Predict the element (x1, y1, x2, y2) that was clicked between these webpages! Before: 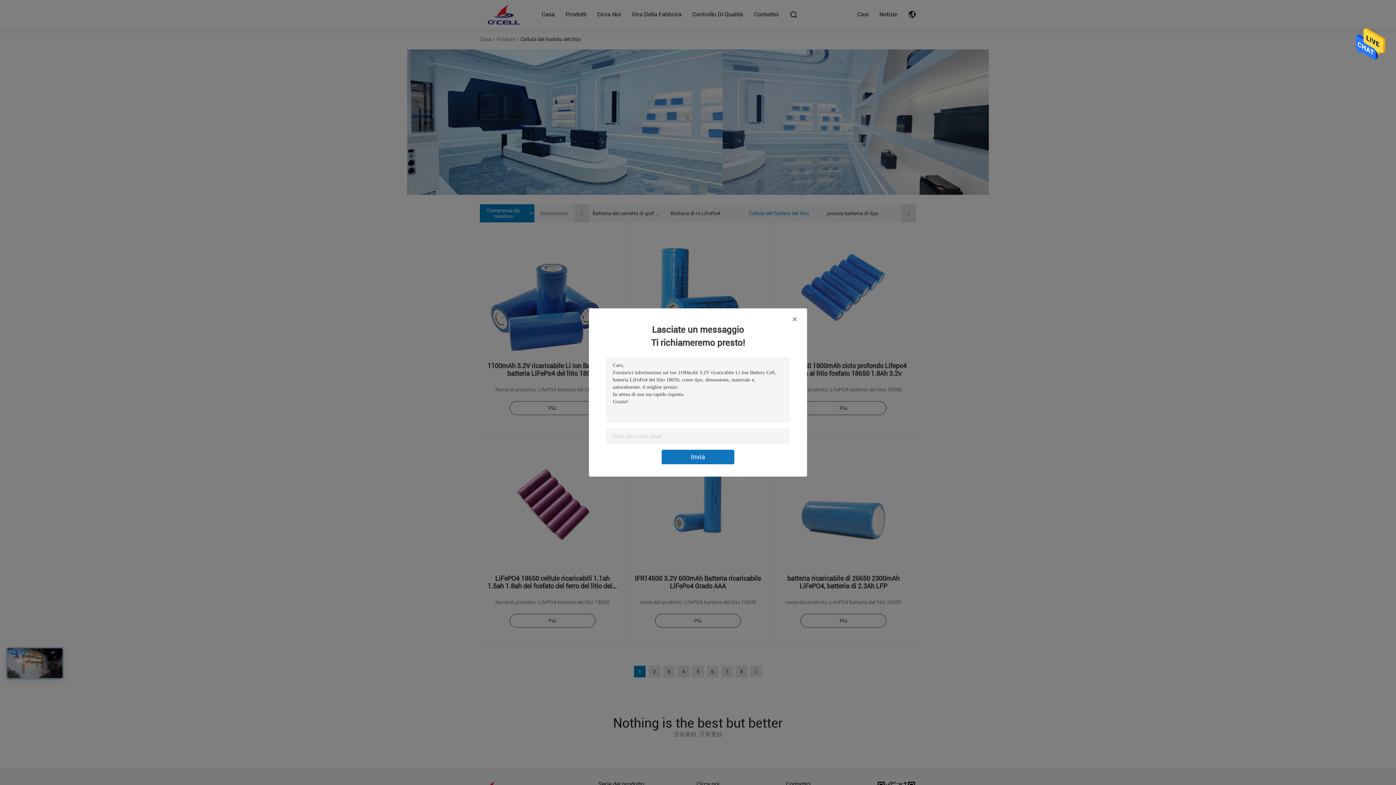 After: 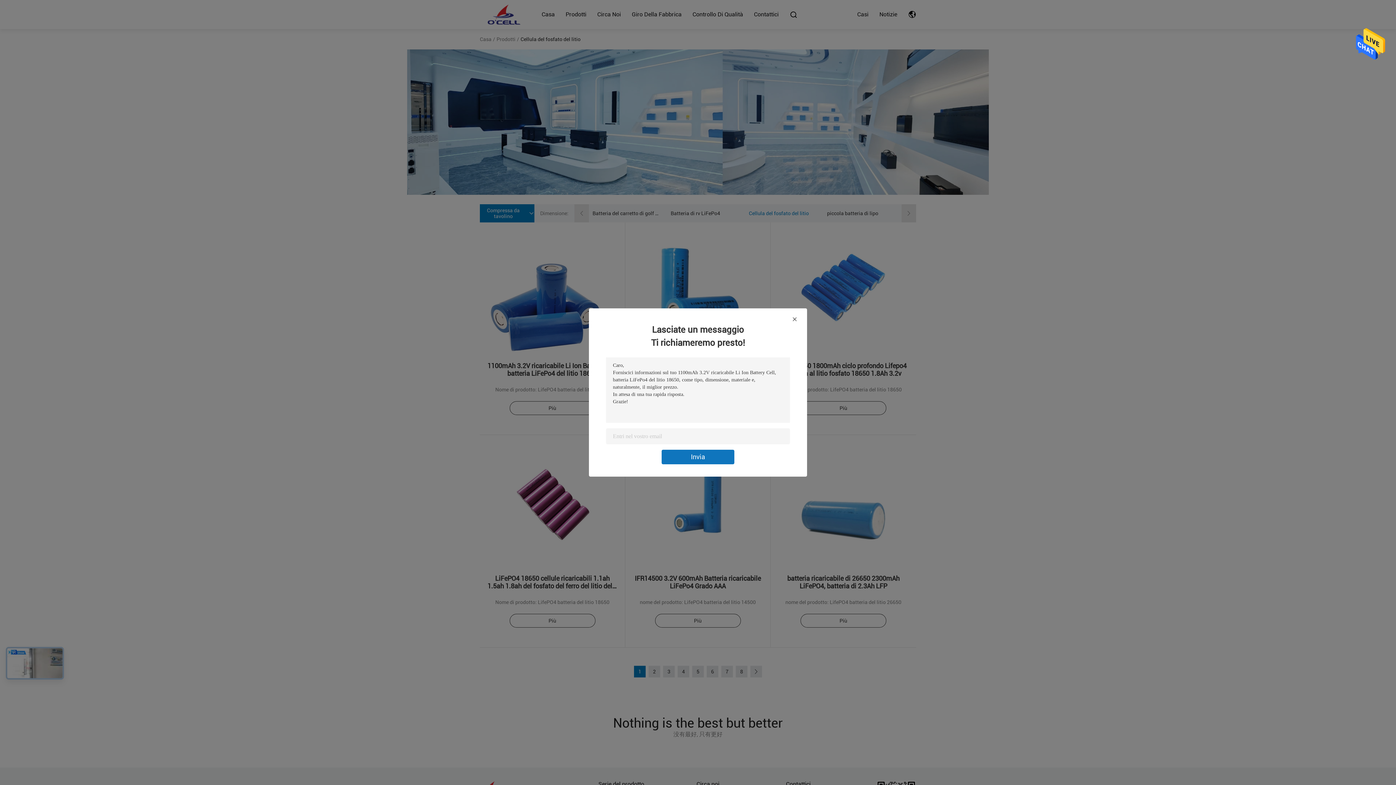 Action: bbox: (1356, 58, 1385, 64)